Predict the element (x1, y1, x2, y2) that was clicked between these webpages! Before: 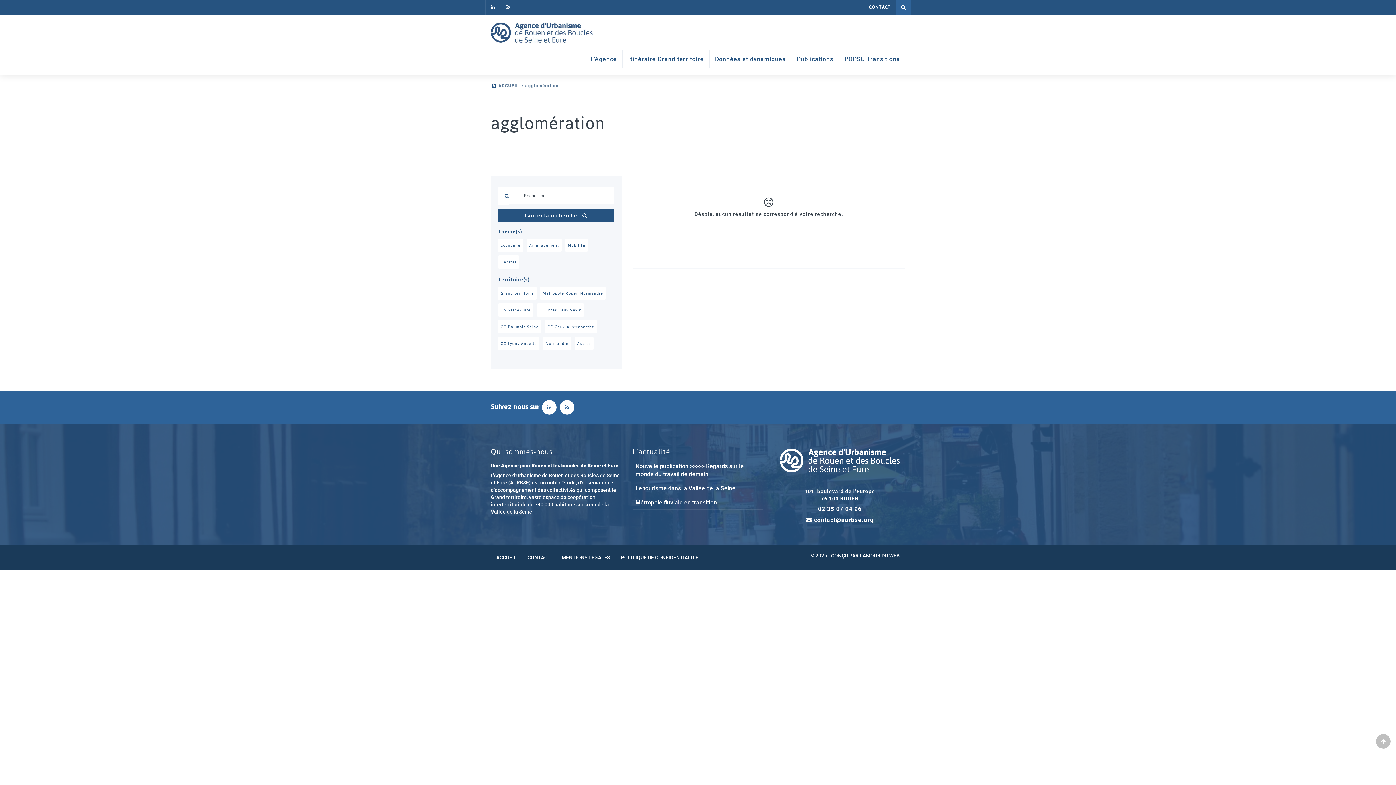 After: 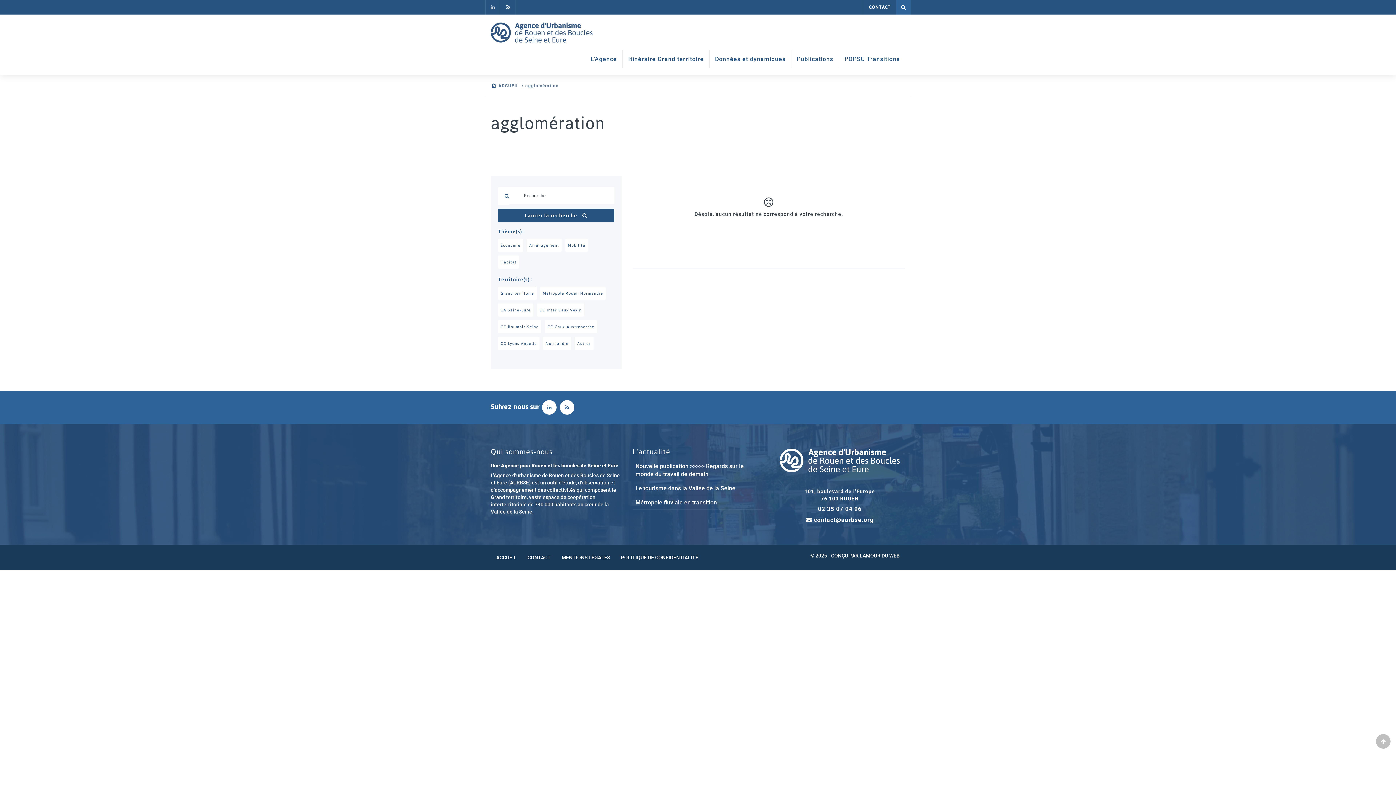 Action: bbox: (485, 0, 500, 14)